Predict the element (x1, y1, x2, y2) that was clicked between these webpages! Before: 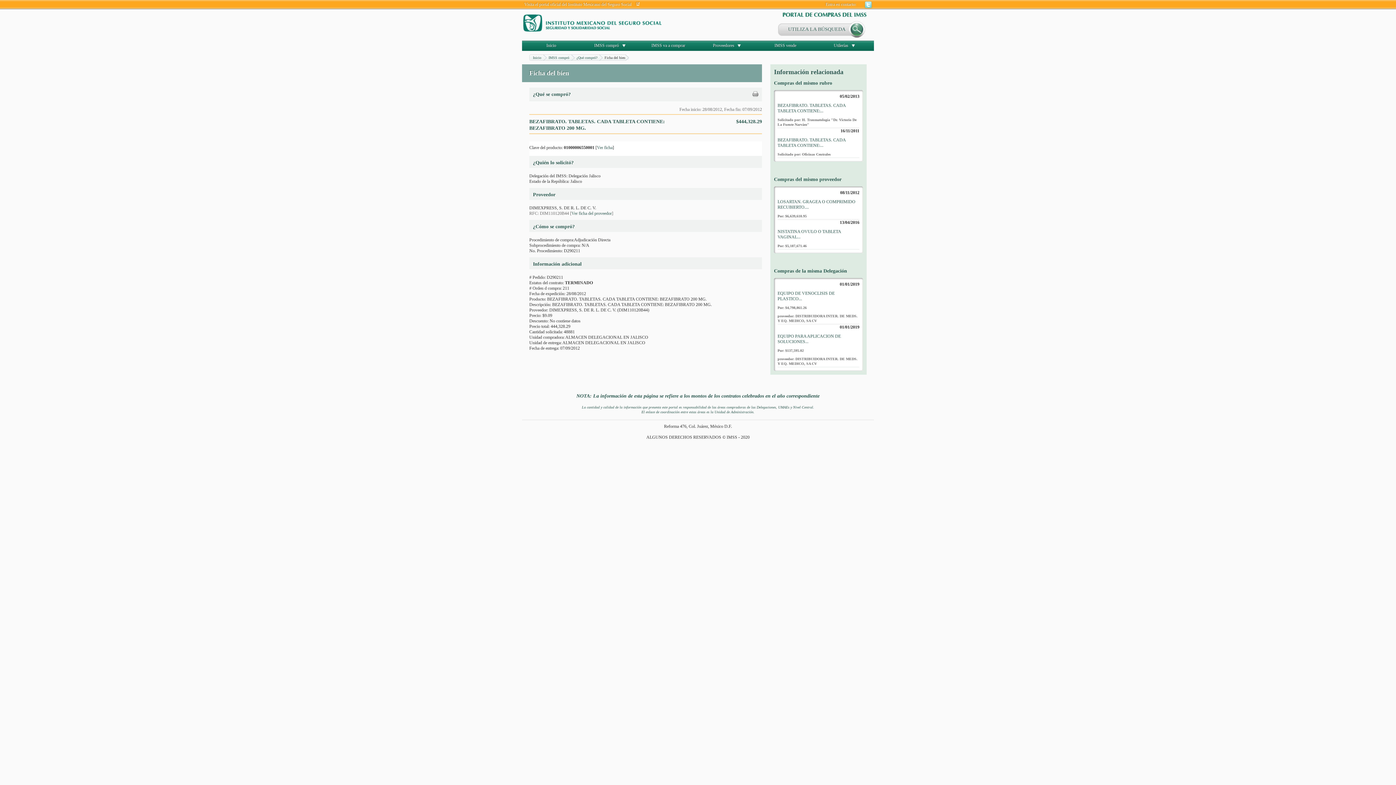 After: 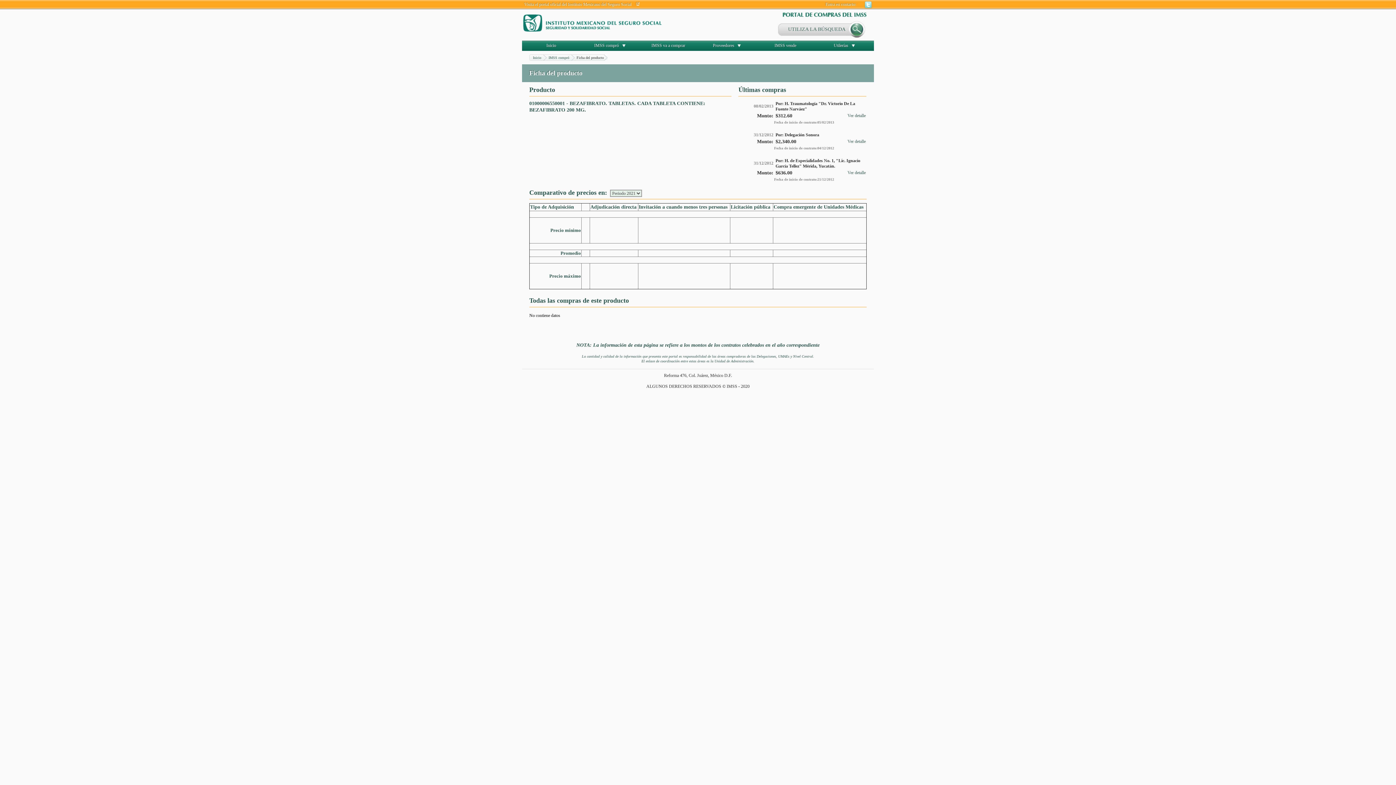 Action: label: Ver ficha bbox: (597, 145, 612, 150)